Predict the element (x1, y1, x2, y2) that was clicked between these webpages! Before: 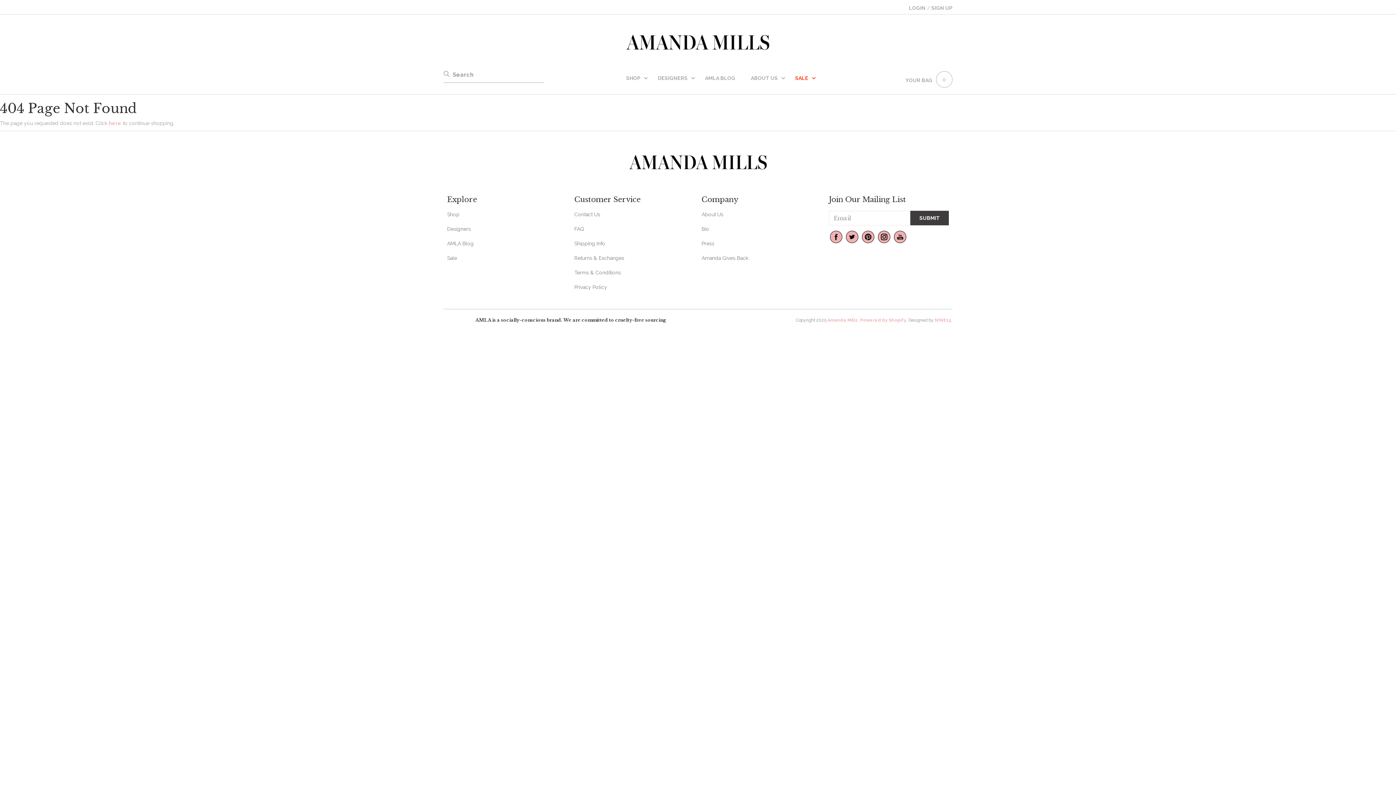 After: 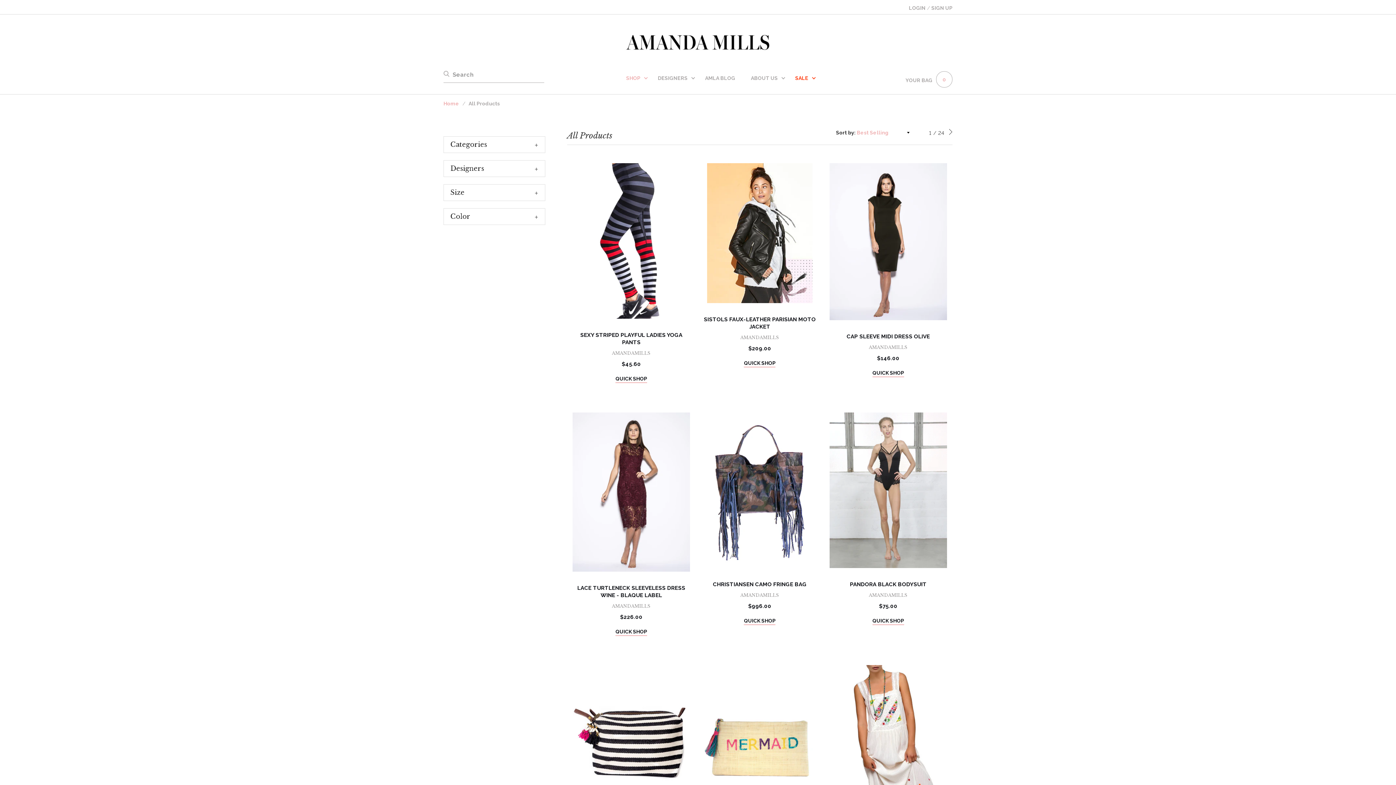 Action: bbox: (619, 69, 649, 86) label: SHOP